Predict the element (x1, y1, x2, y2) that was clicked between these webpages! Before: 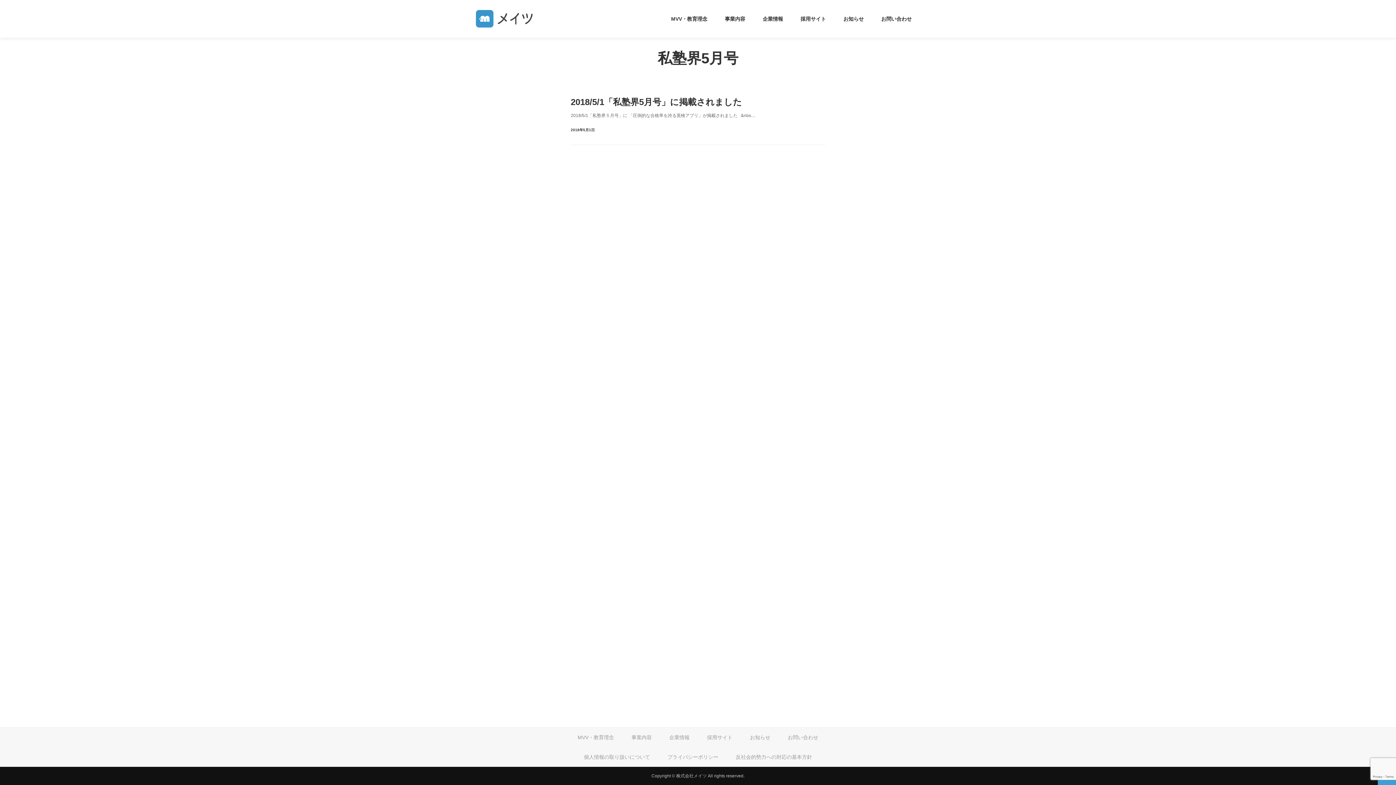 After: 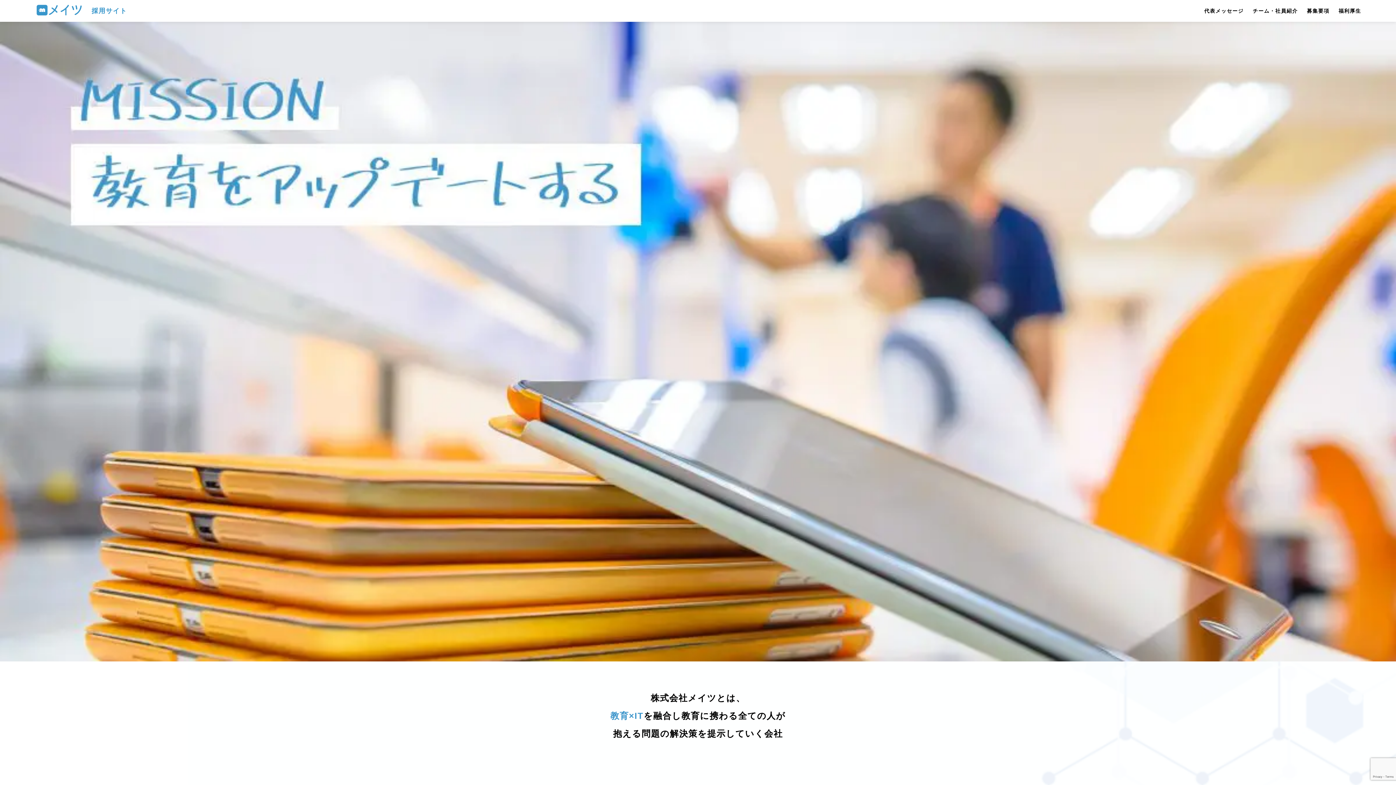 Action: label: 採用サイト bbox: (698, 728, 741, 747)